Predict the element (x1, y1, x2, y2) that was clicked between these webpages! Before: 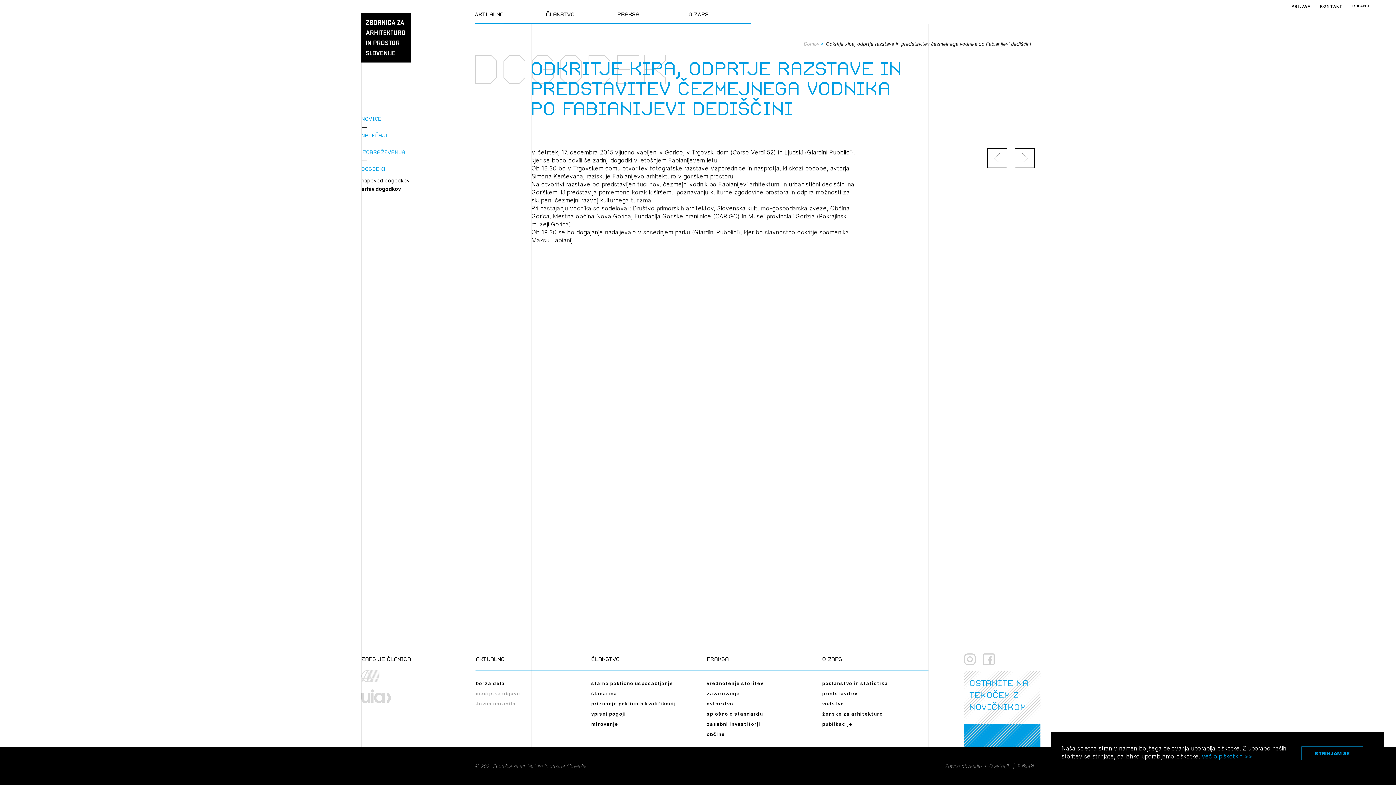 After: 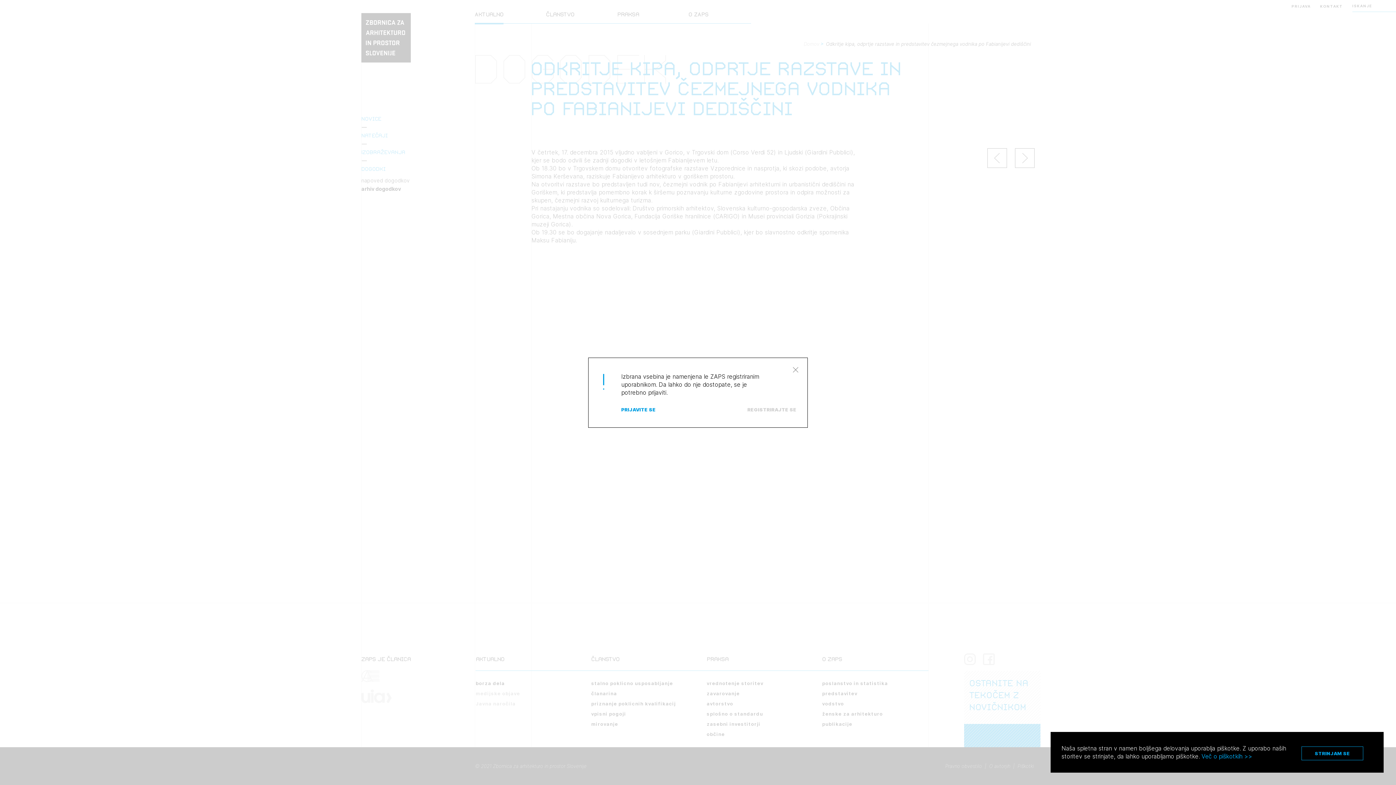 Action: bbox: (475, 690, 520, 697) label: medijske objave